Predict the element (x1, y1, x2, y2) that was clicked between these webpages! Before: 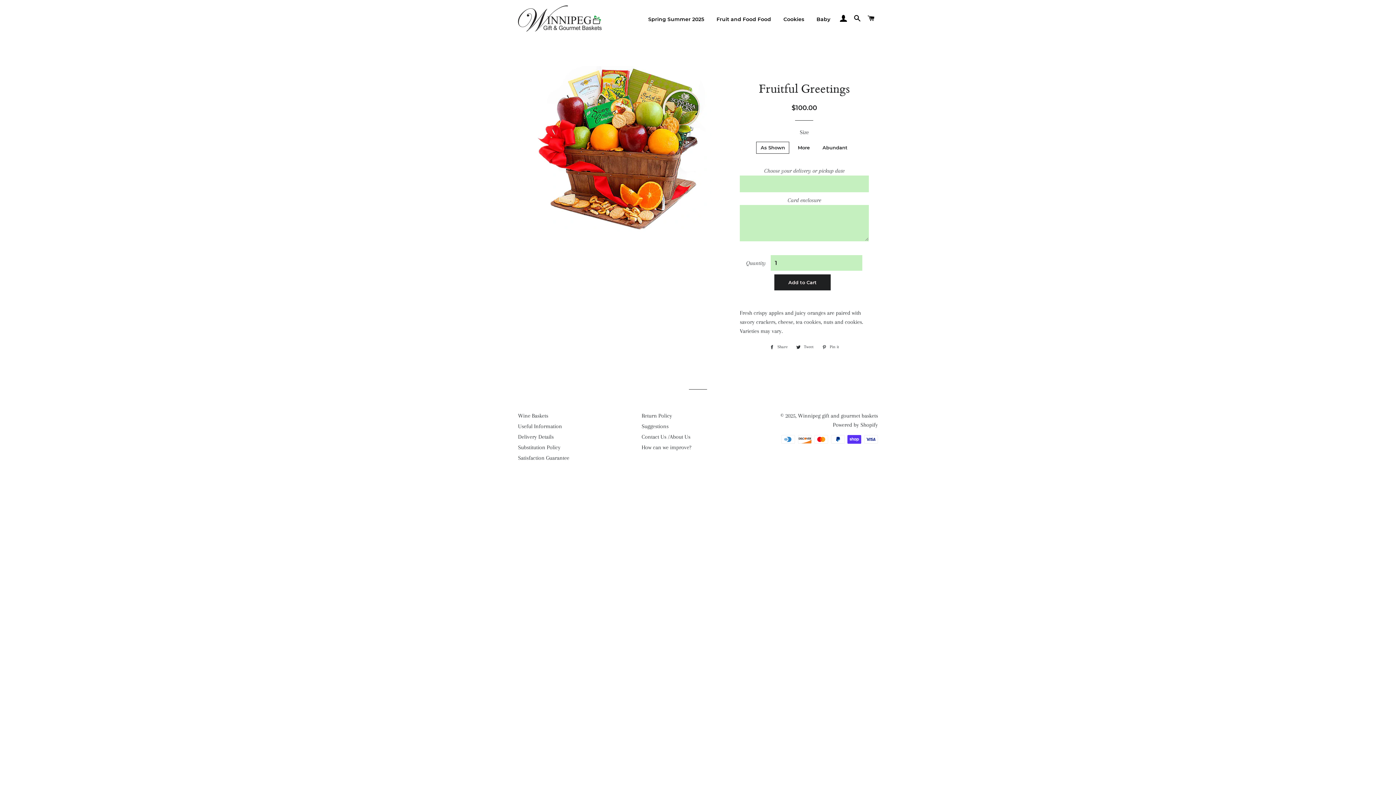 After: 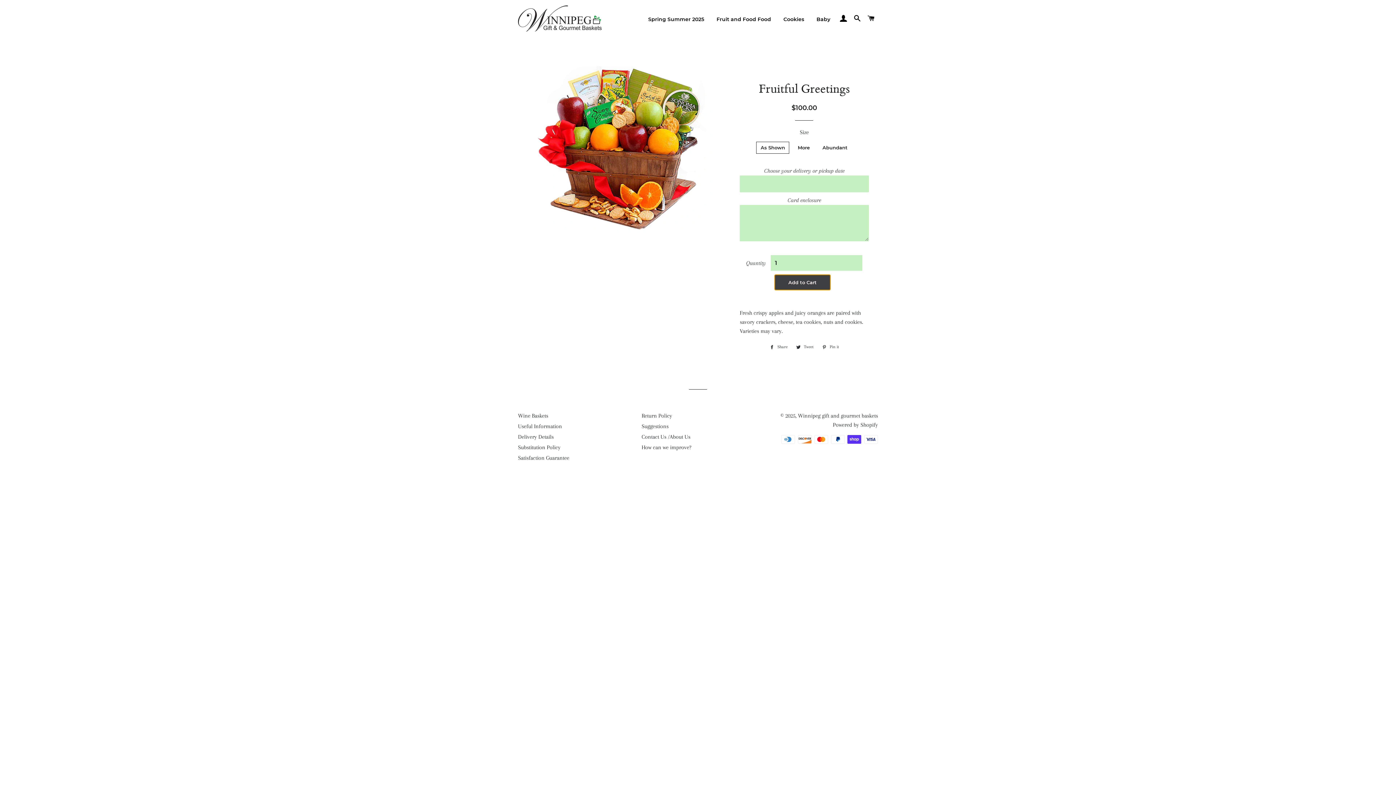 Action: bbox: (774, 274, 830, 290) label: Add to Cart